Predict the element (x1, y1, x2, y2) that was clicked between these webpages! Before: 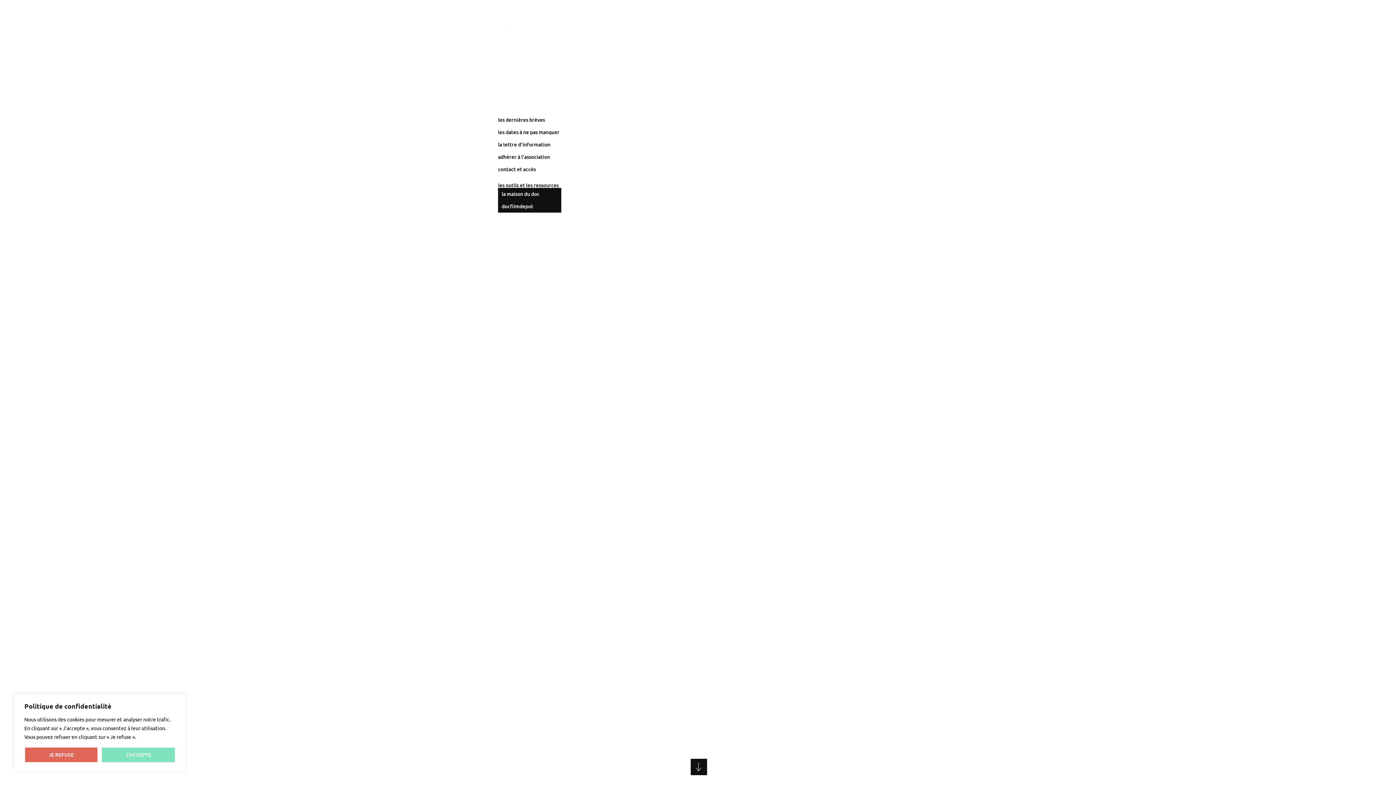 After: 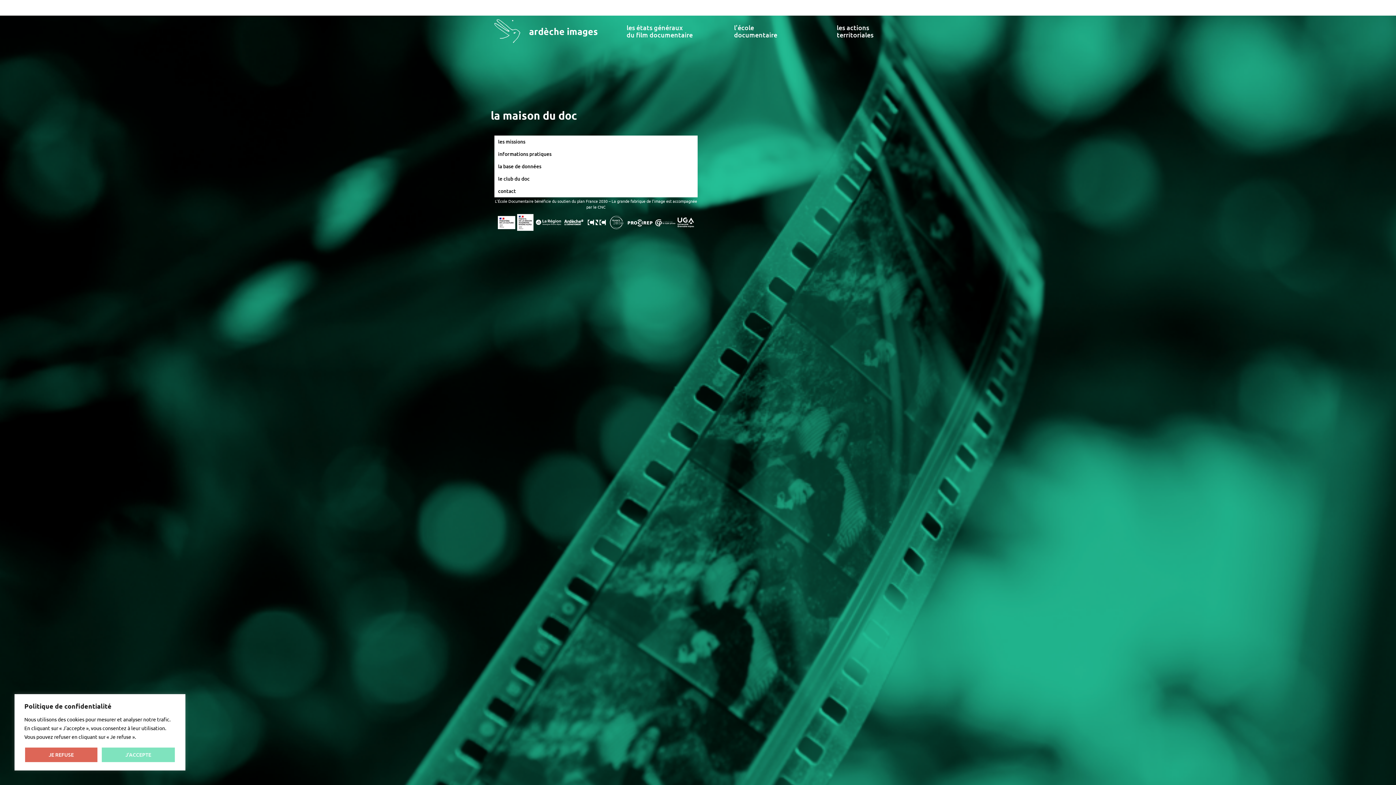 Action: label: la maison du doc bbox: (498, 187, 561, 200)